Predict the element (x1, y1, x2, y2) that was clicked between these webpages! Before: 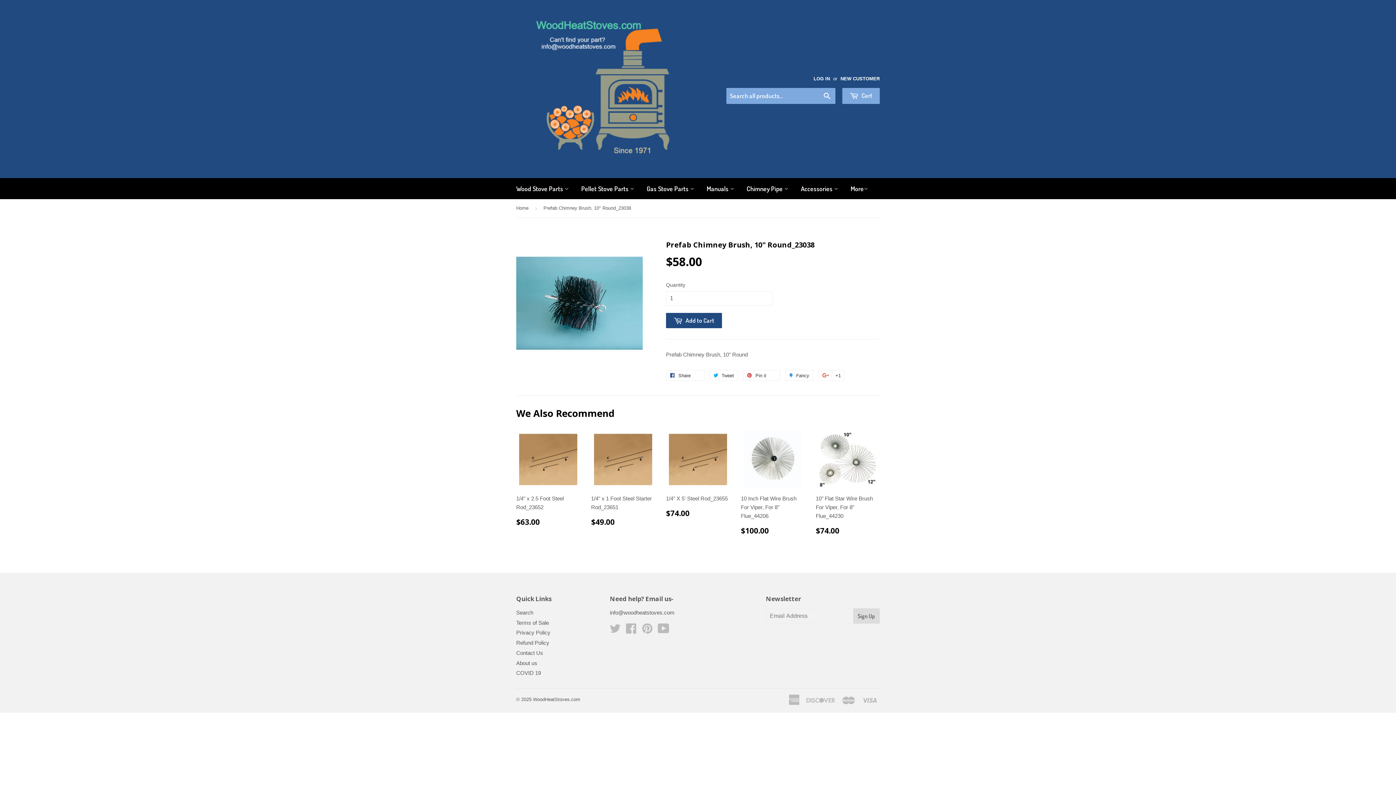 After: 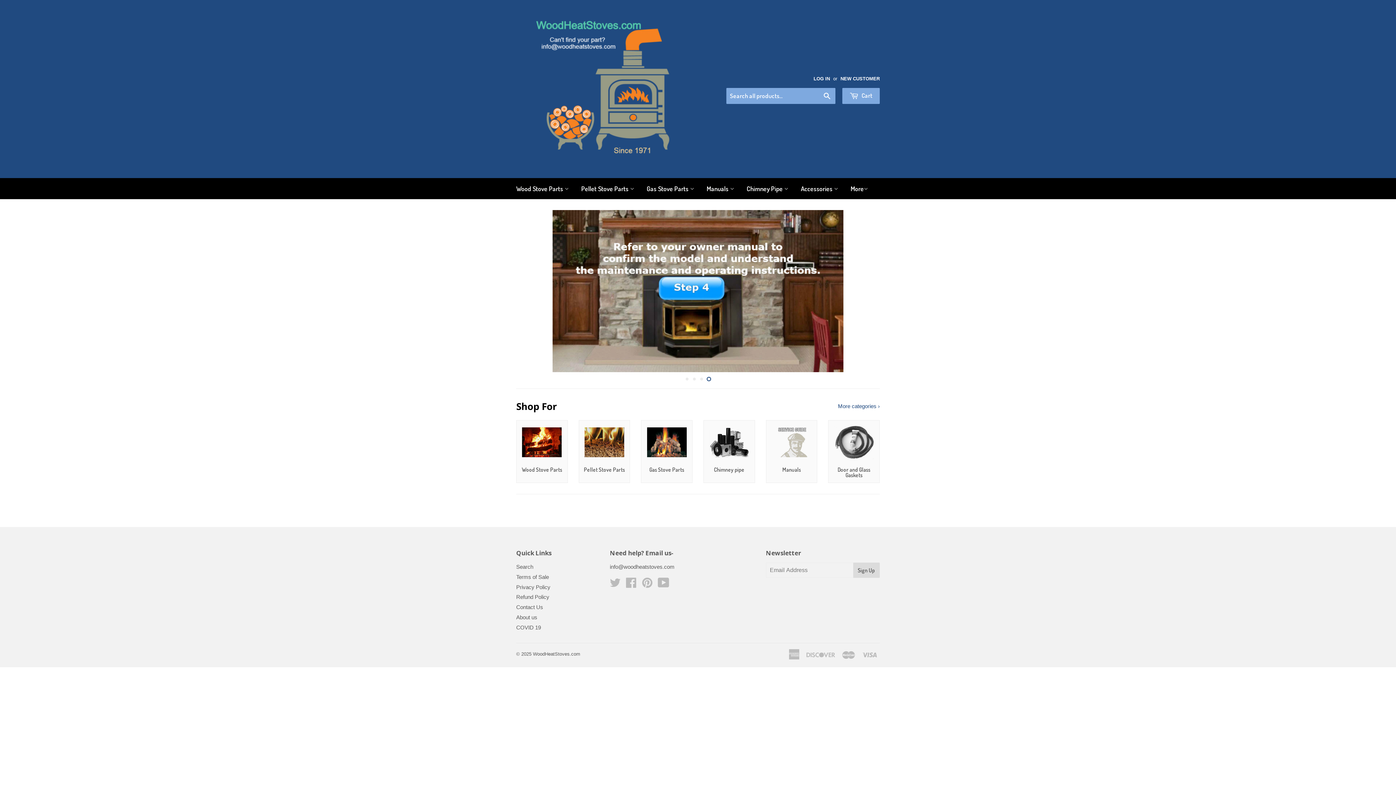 Action: bbox: (516, 199, 531, 217) label: Home